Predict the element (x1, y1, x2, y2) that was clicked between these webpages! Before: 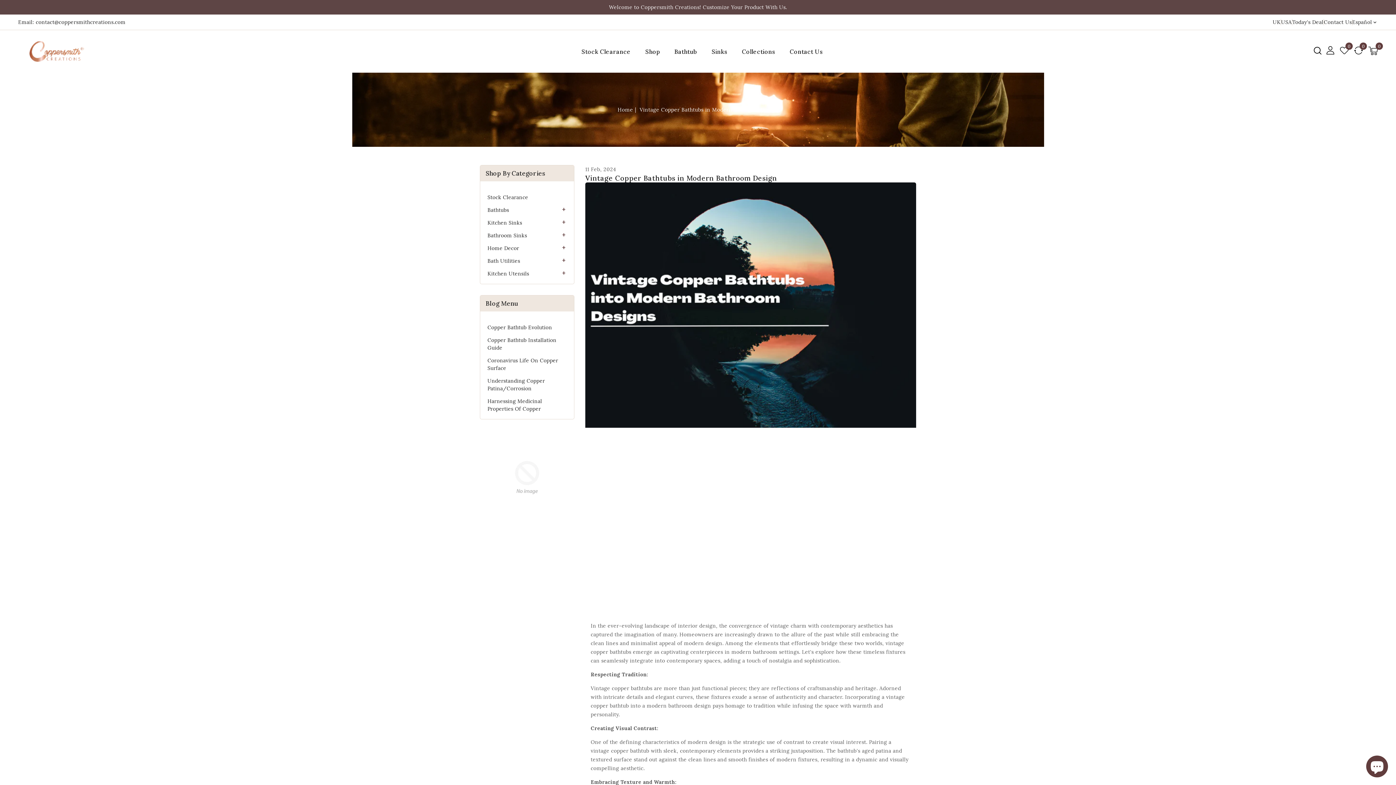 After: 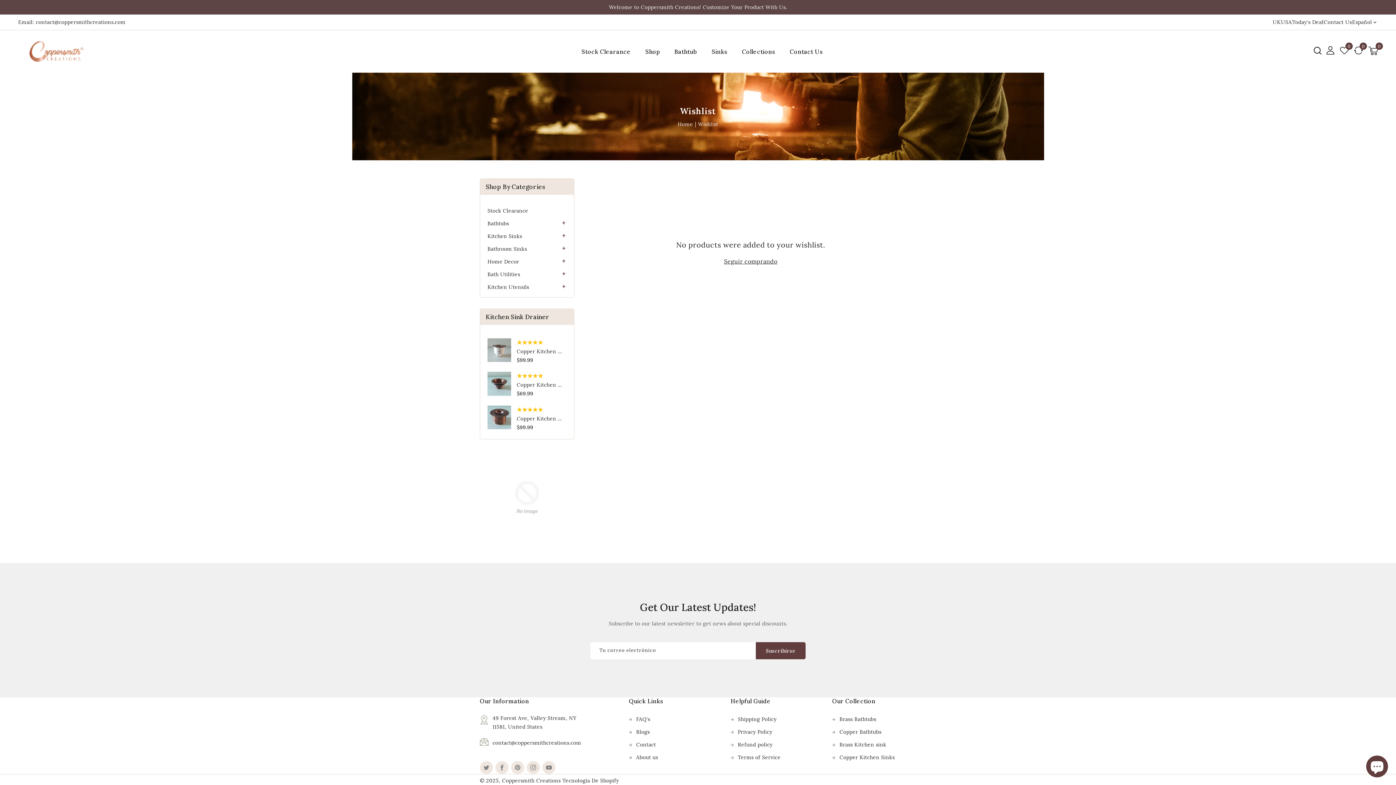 Action: bbox: (1340, 46, 1349, 56) label: 0